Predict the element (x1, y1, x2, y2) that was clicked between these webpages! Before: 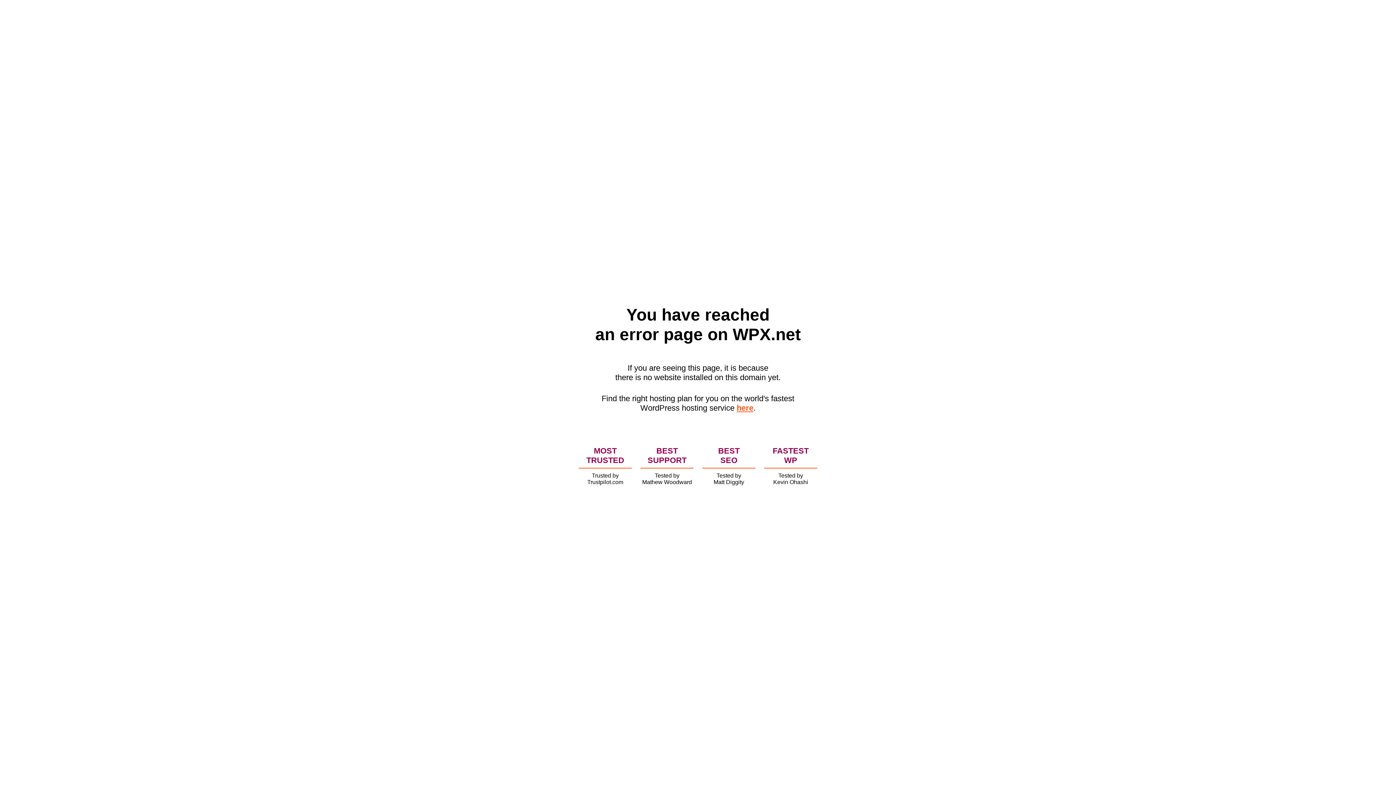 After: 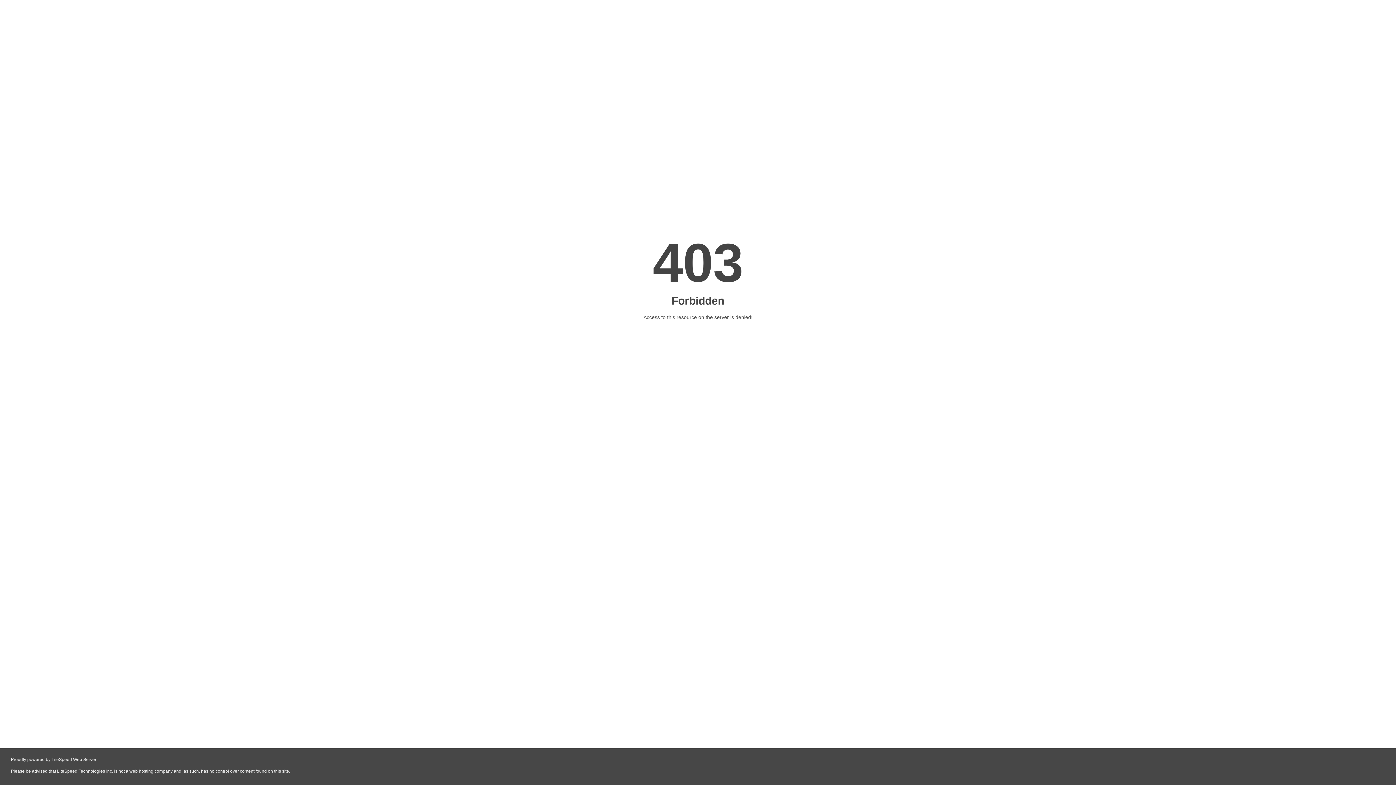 Action: label: here bbox: (736, 403, 753, 412)